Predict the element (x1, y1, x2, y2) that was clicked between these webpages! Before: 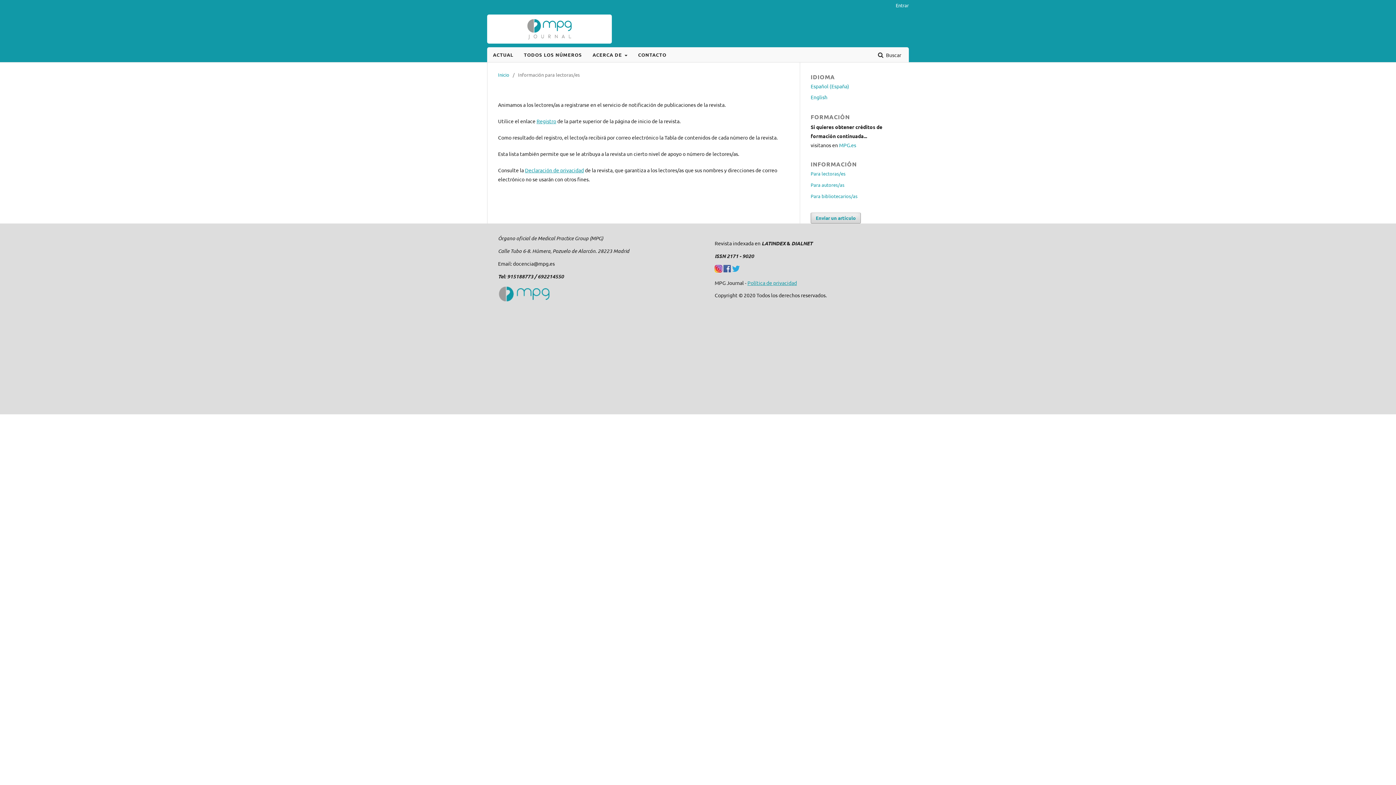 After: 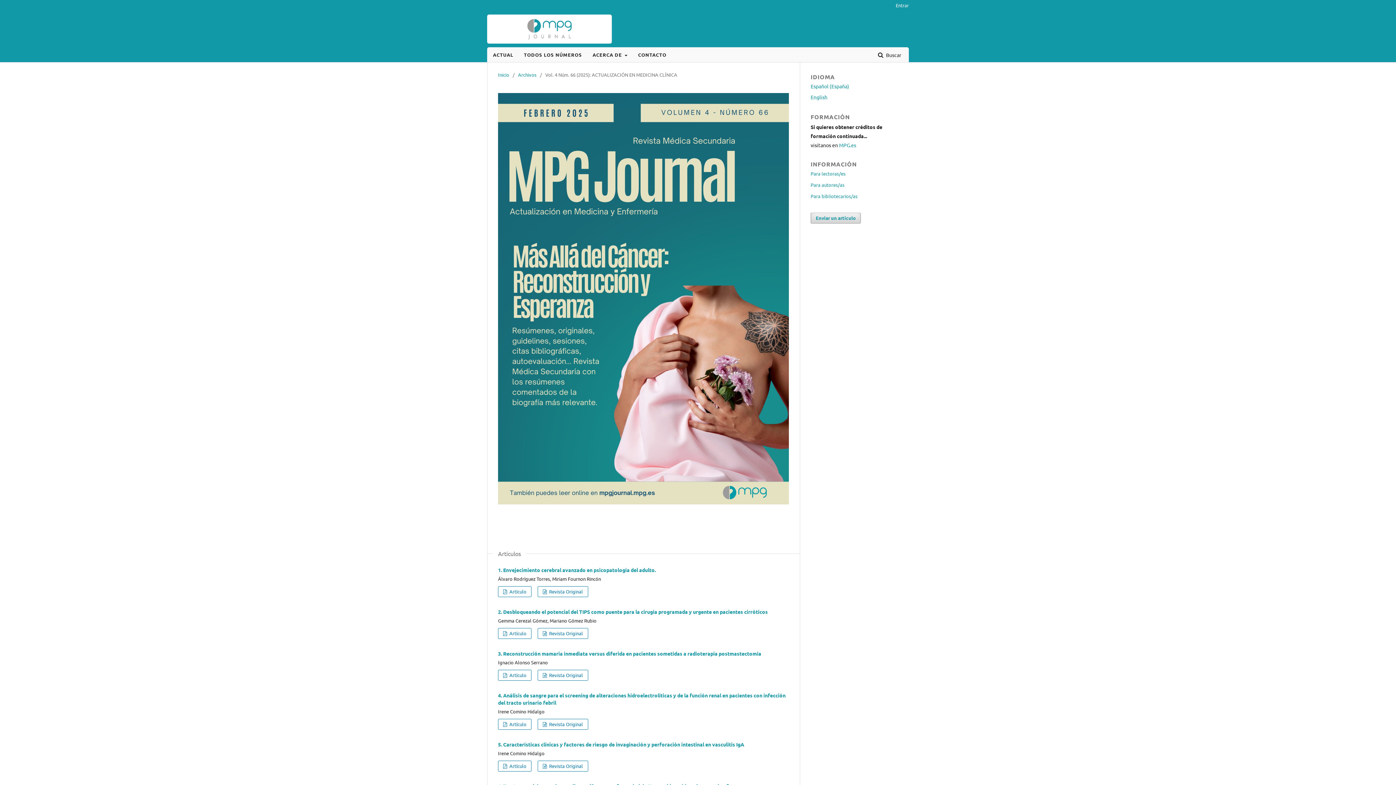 Action: bbox: (493, 47, 513, 62) label: ACTUAL